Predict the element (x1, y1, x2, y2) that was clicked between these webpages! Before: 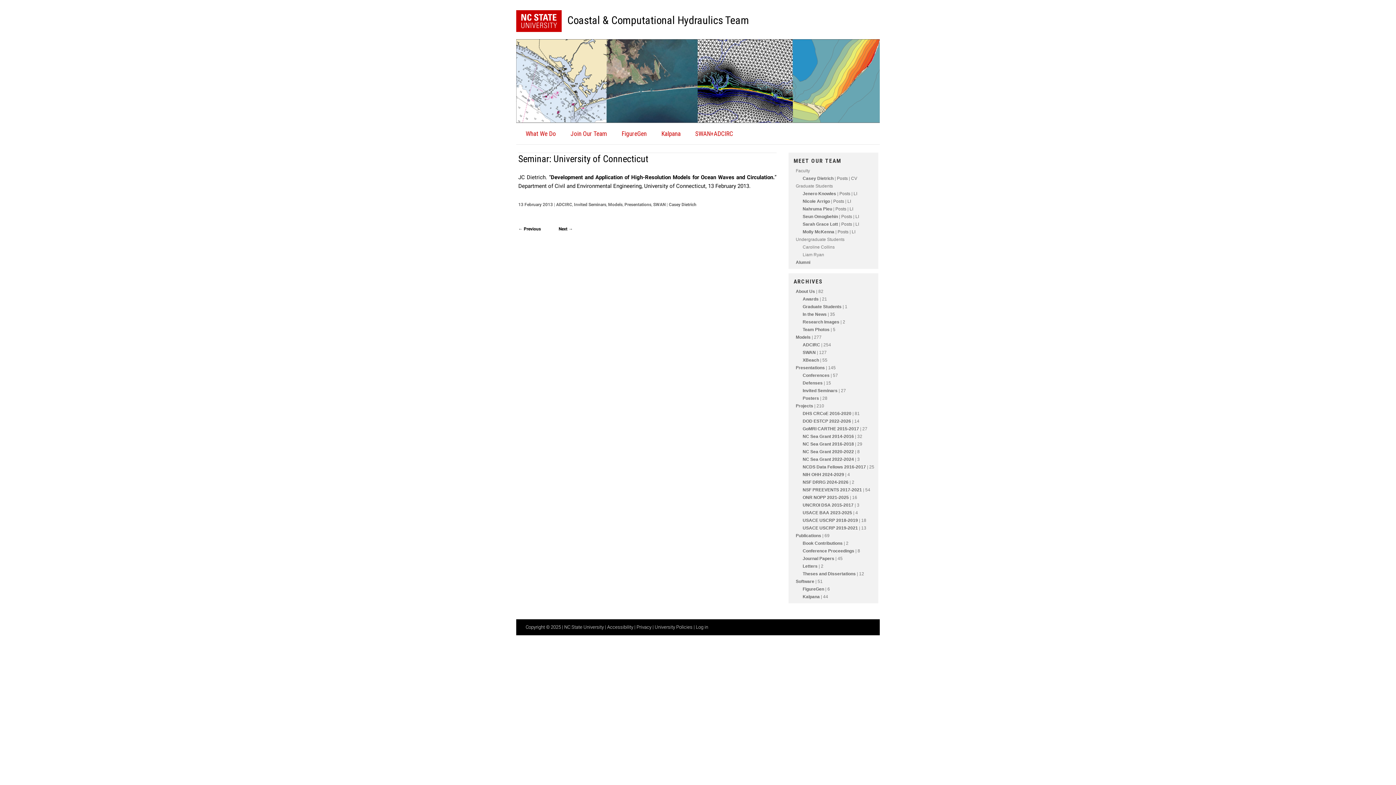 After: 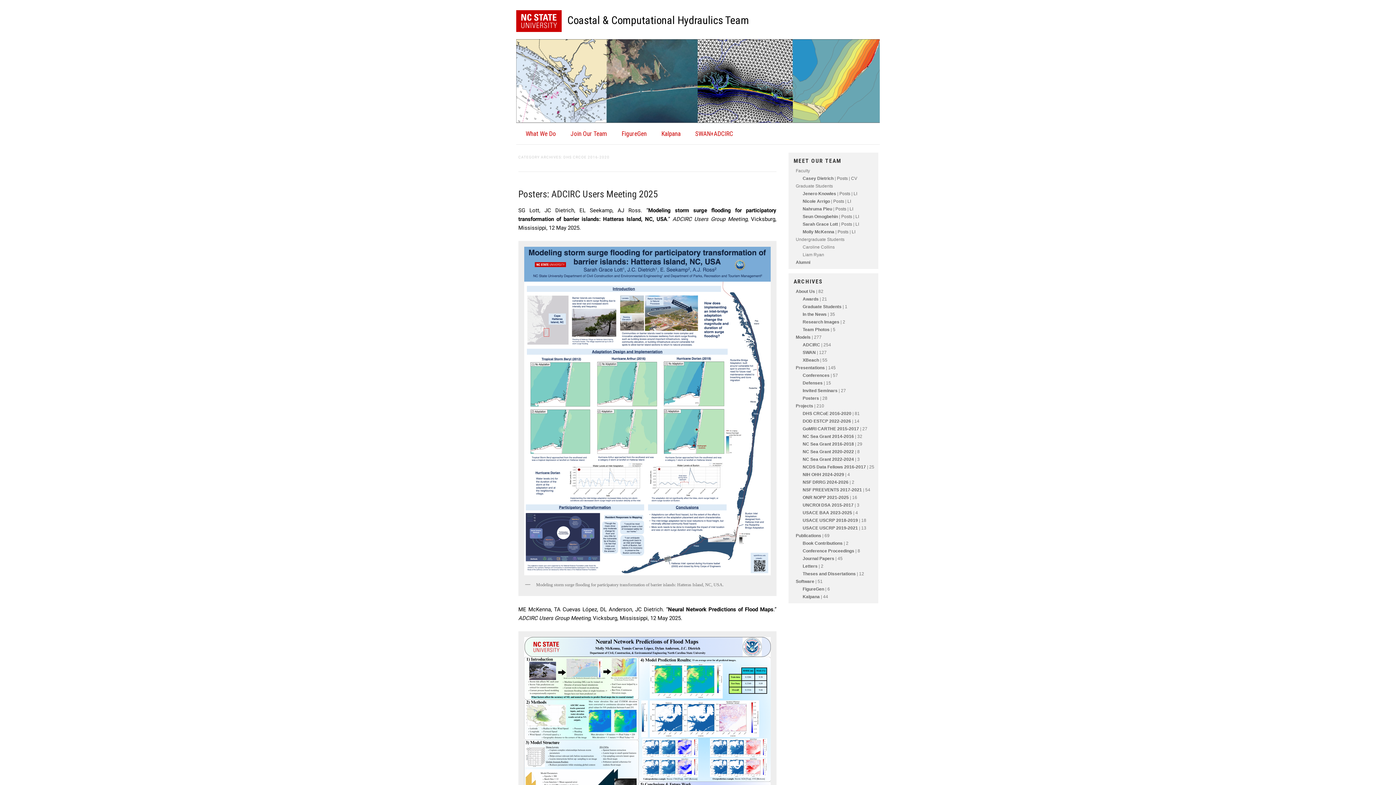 Action: bbox: (802, 411, 851, 416) label: DHS CRCoE 2016-2020